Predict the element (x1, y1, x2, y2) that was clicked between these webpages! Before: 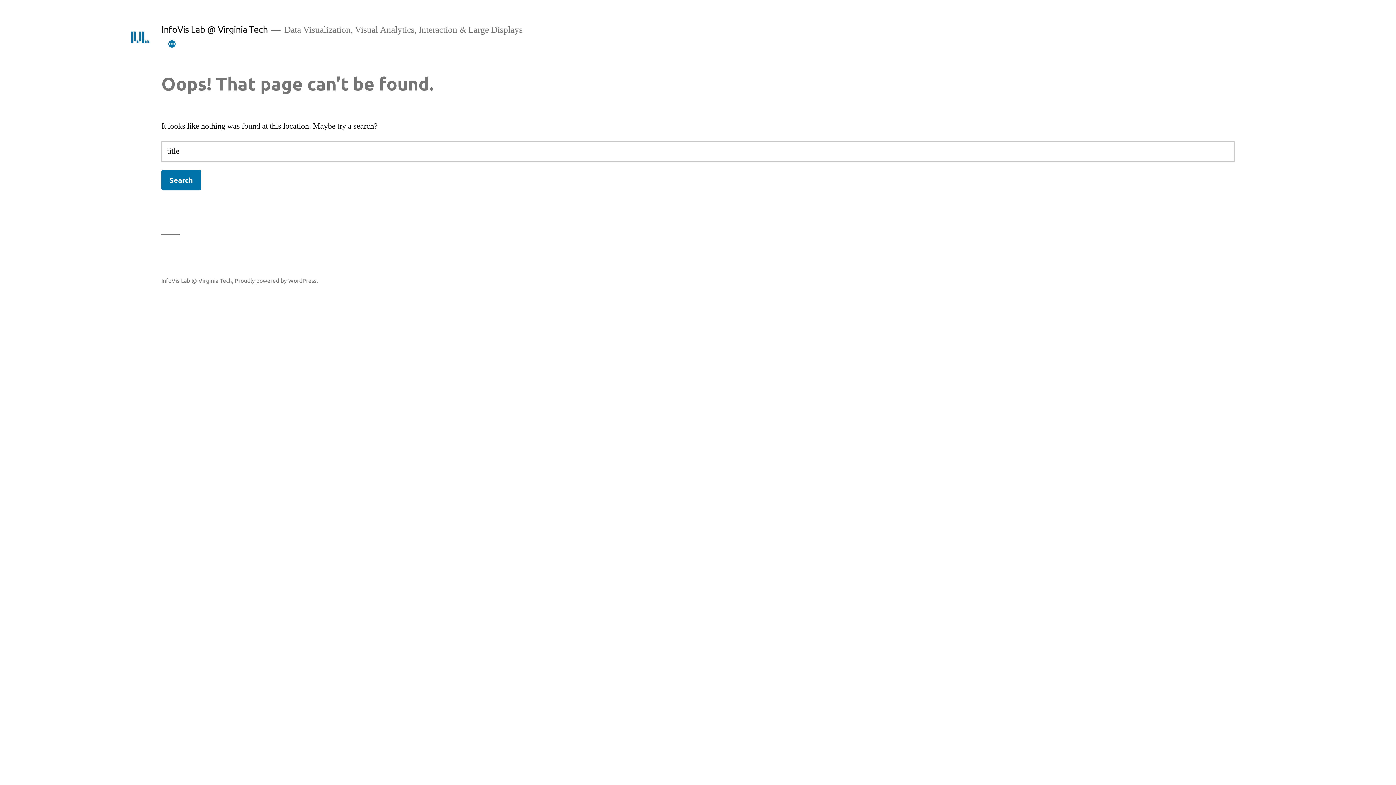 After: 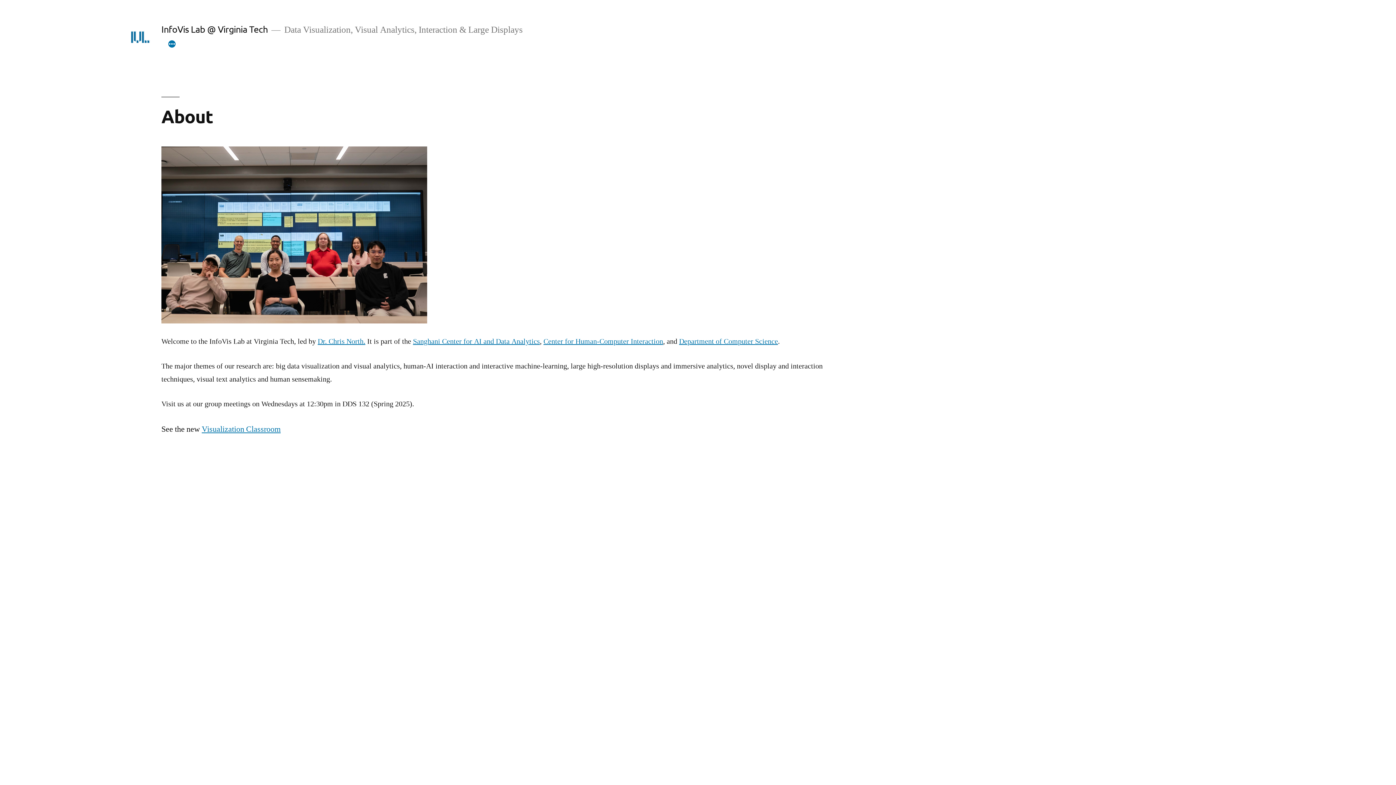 Action: bbox: (161, 23, 267, 34) label: InfoVis Lab @ Virginia Tech